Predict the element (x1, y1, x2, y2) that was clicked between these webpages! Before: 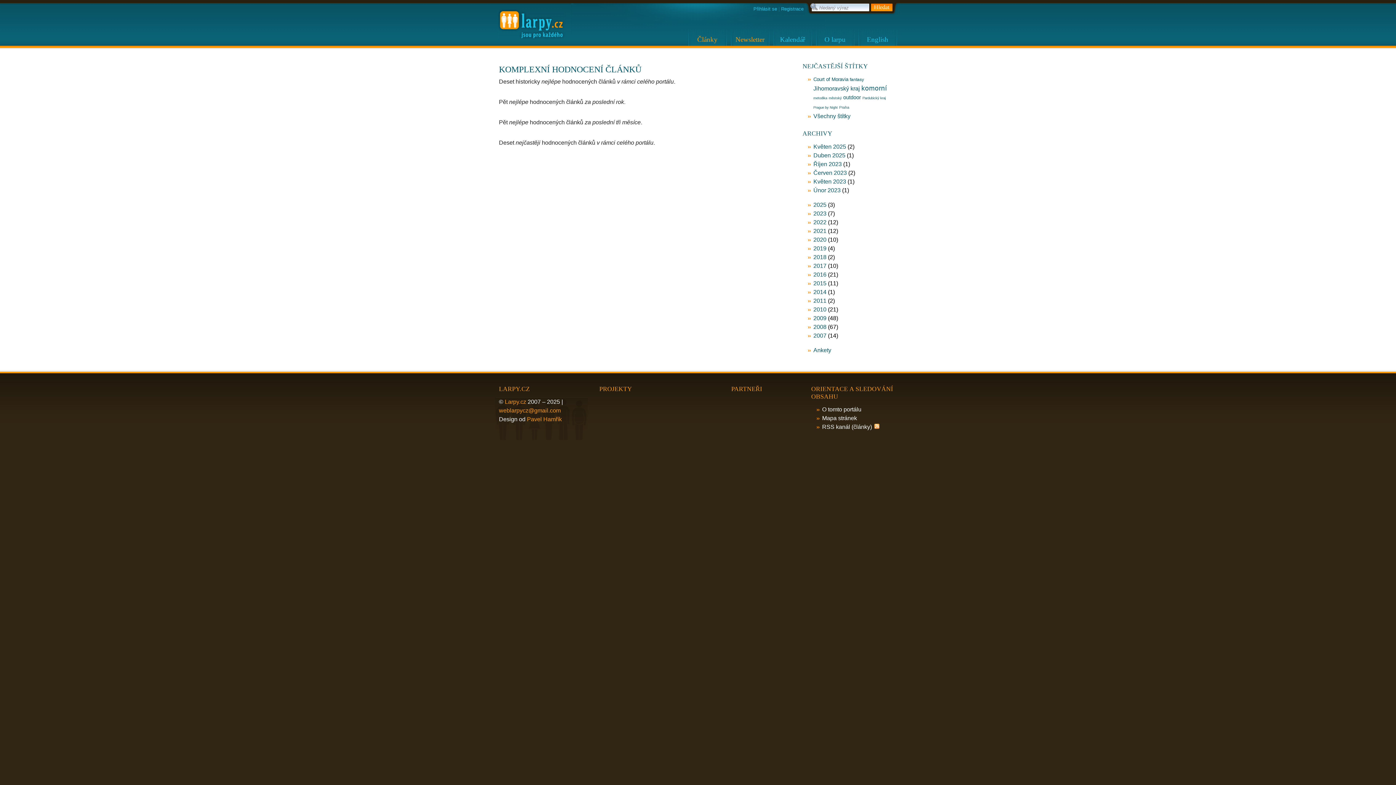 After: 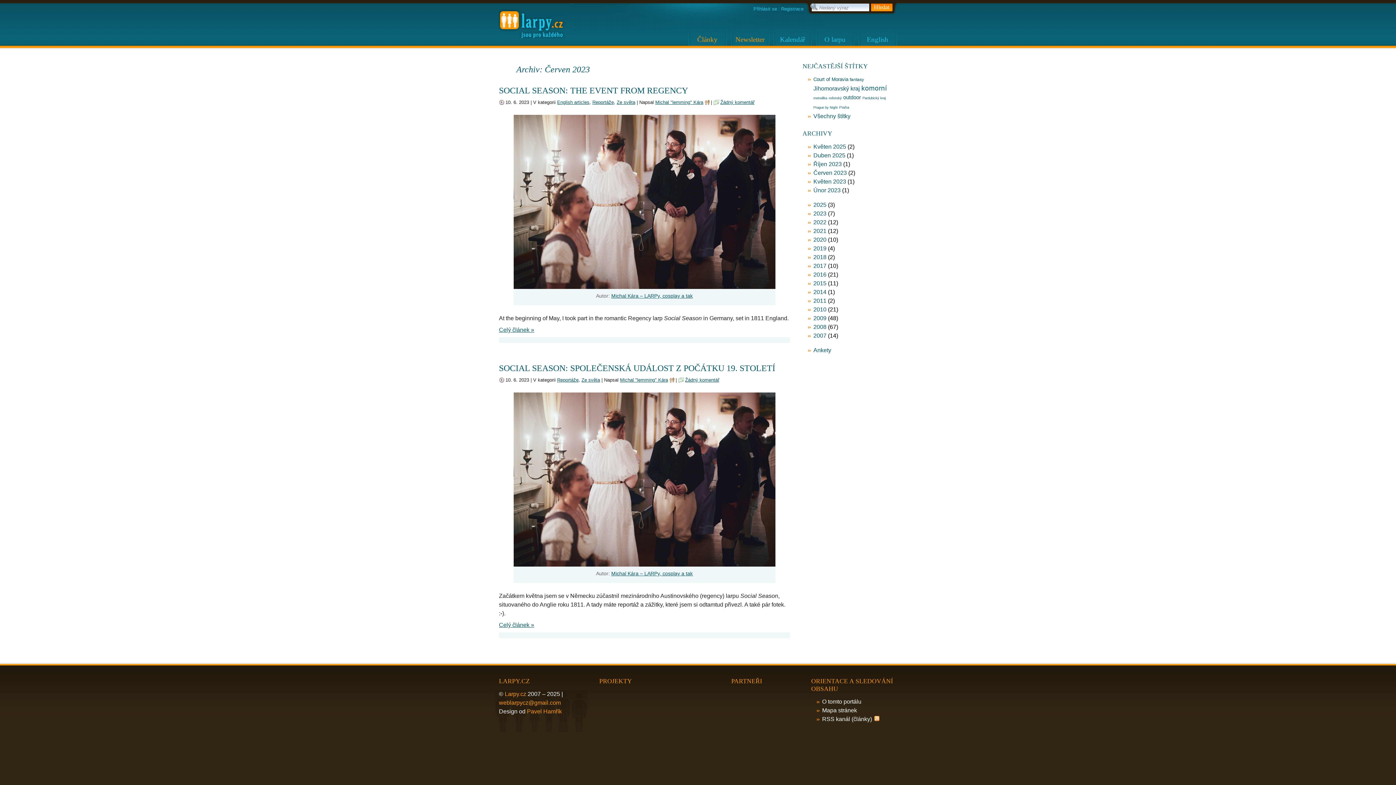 Action: label: Červen 2023 bbox: (813, 169, 847, 175)